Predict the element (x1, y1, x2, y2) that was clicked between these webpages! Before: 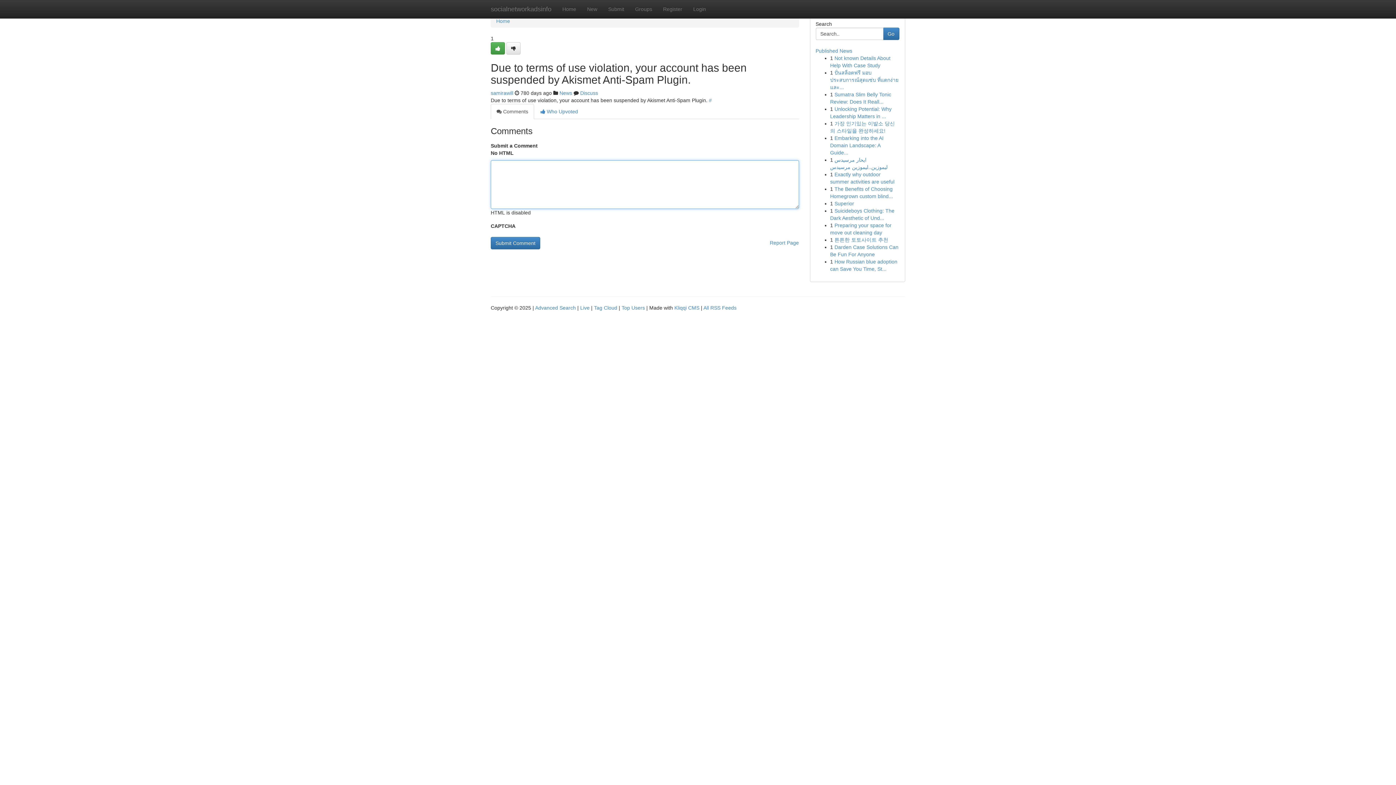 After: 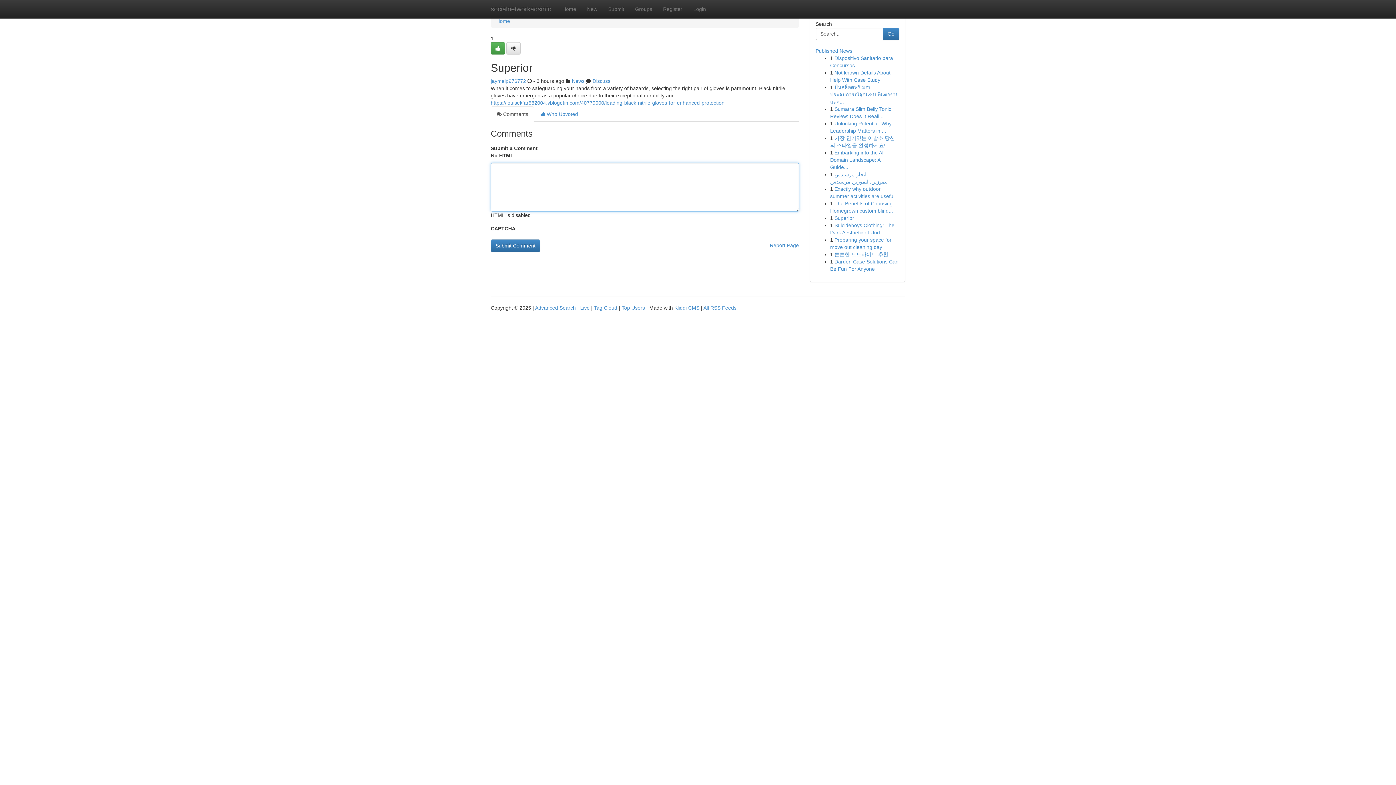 Action: bbox: (834, 200, 854, 206) label: Superior